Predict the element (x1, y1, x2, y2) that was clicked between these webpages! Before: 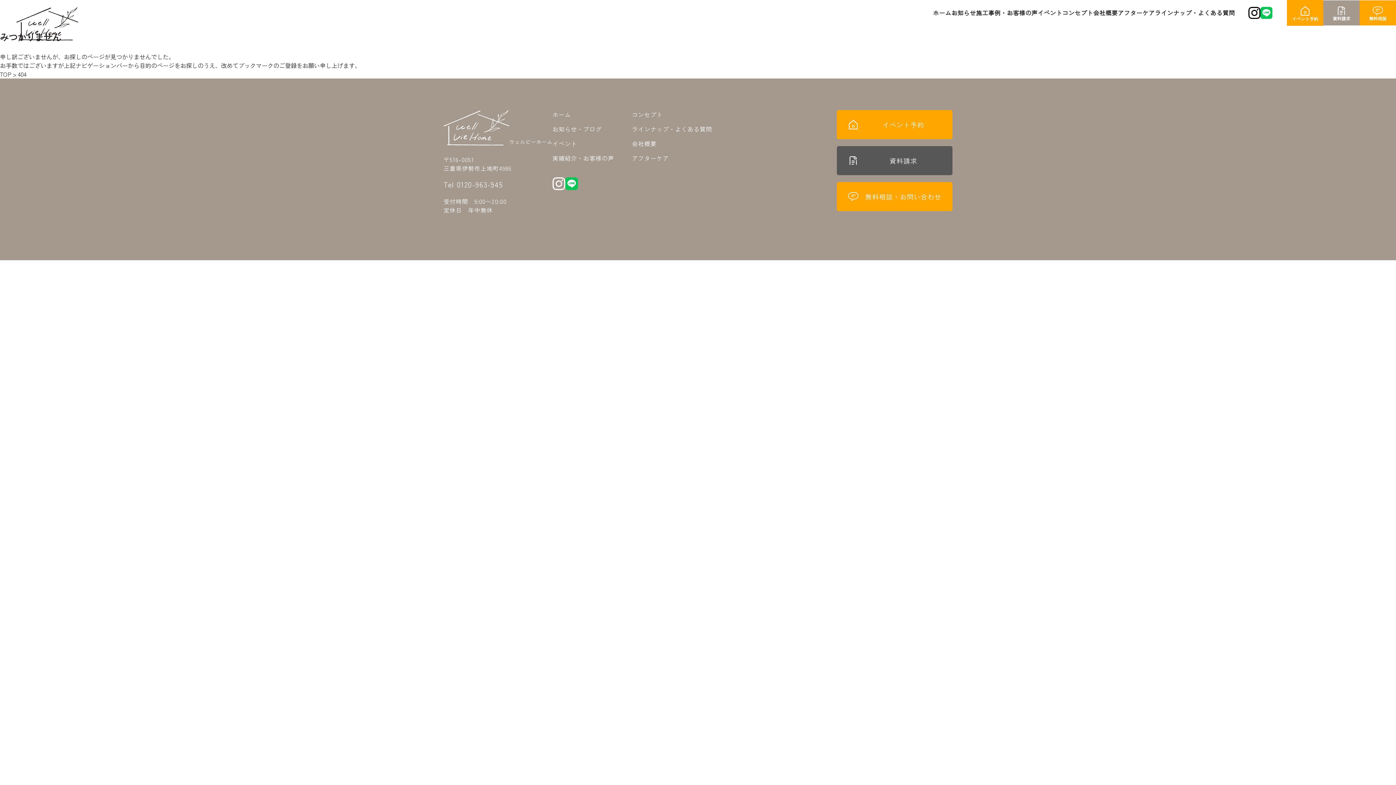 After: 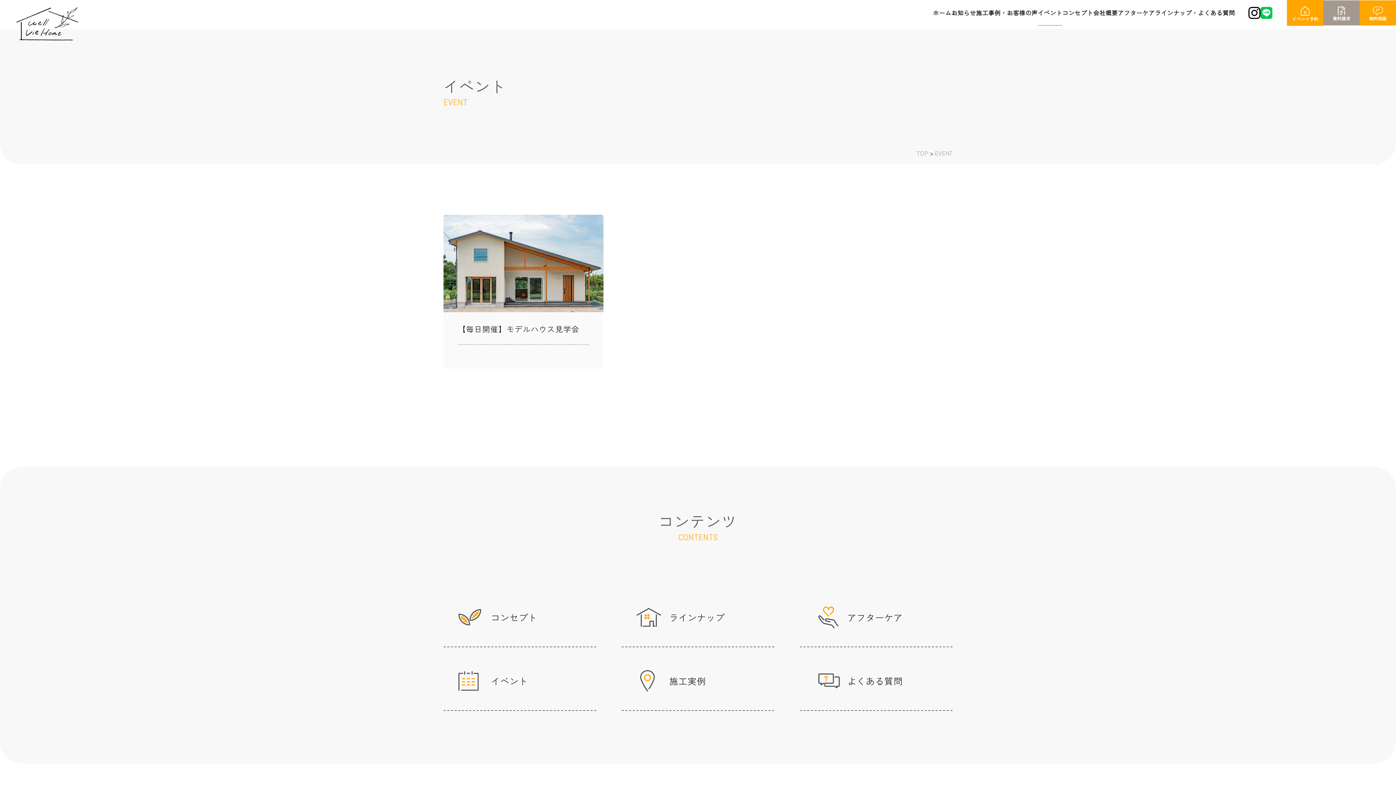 Action: bbox: (1038, 8, 1062, 17) label: イベント